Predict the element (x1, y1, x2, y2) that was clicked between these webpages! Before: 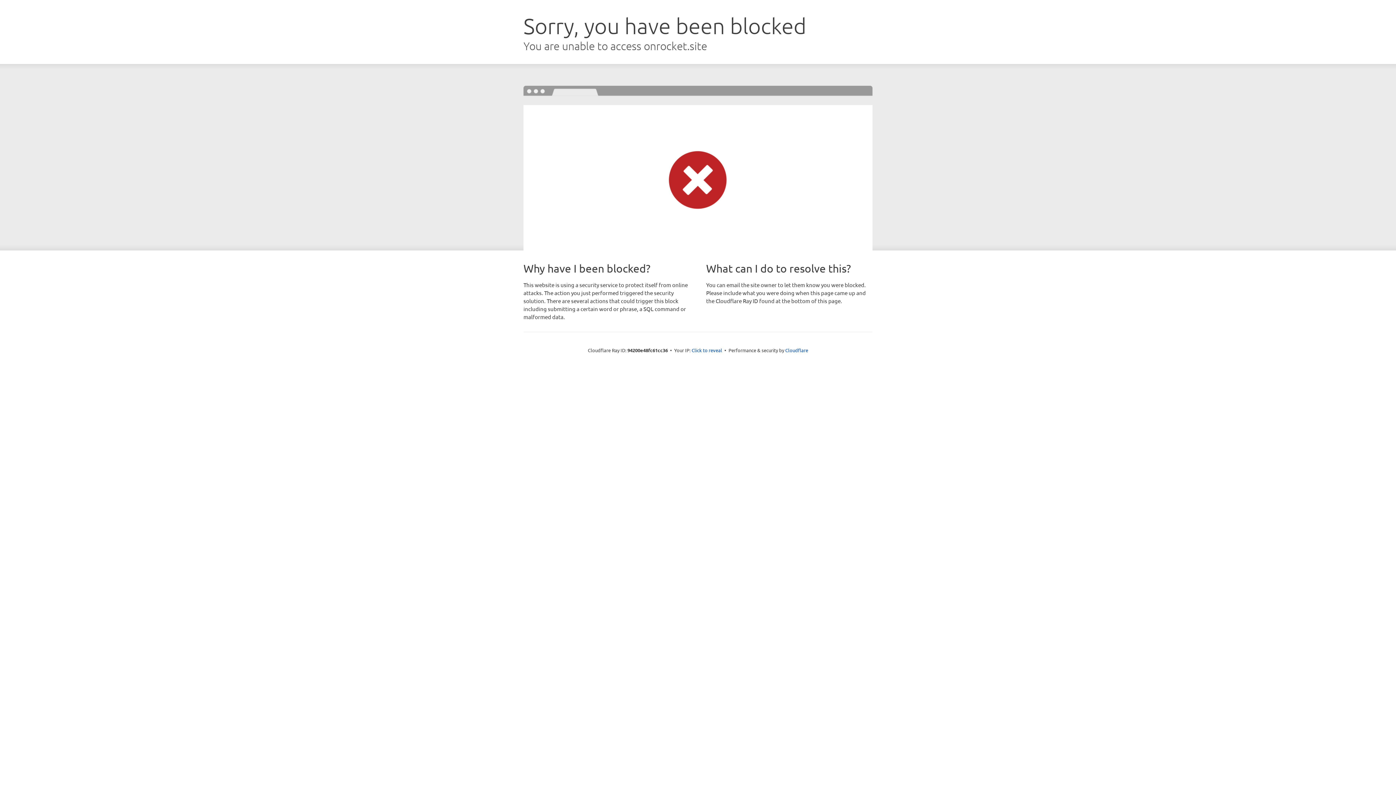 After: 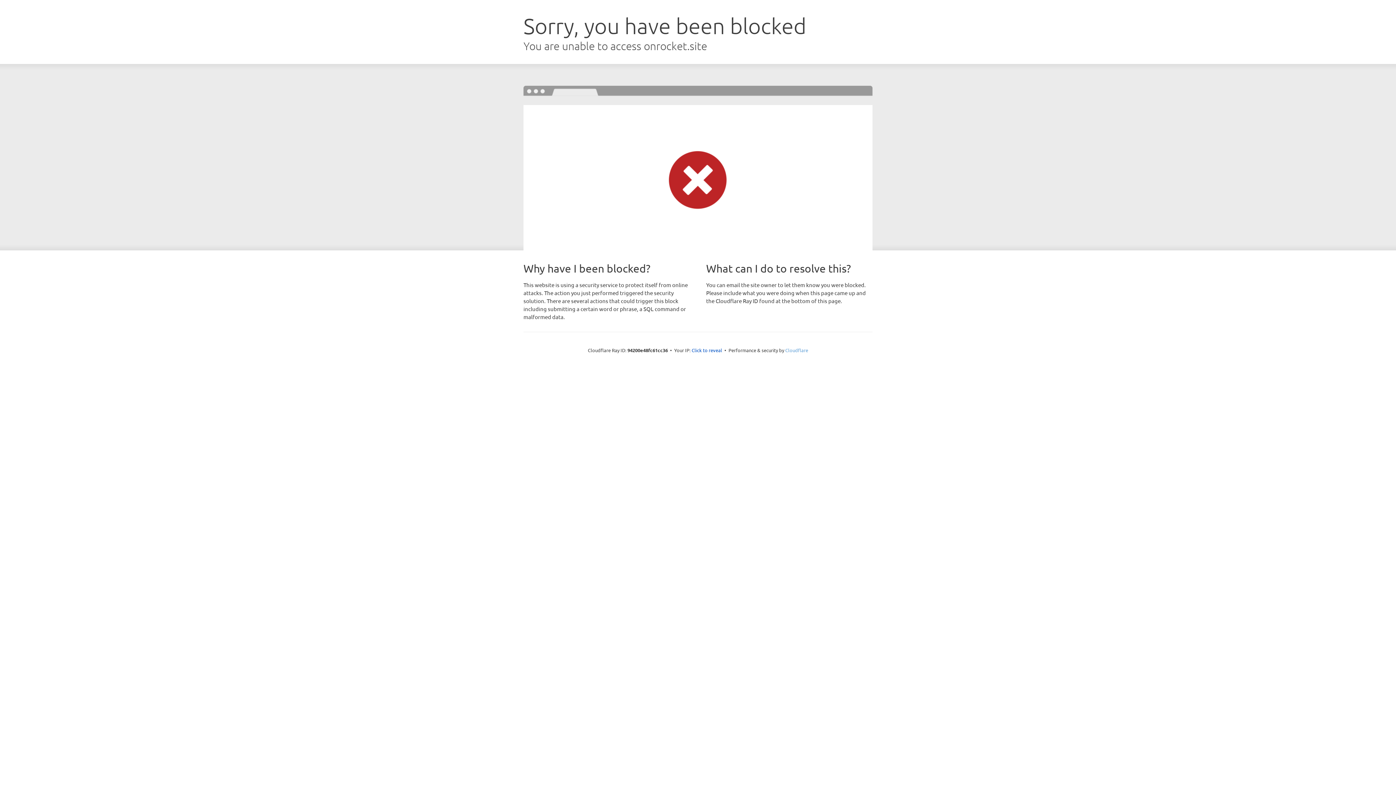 Action: bbox: (785, 347, 808, 353) label: Cloudflare